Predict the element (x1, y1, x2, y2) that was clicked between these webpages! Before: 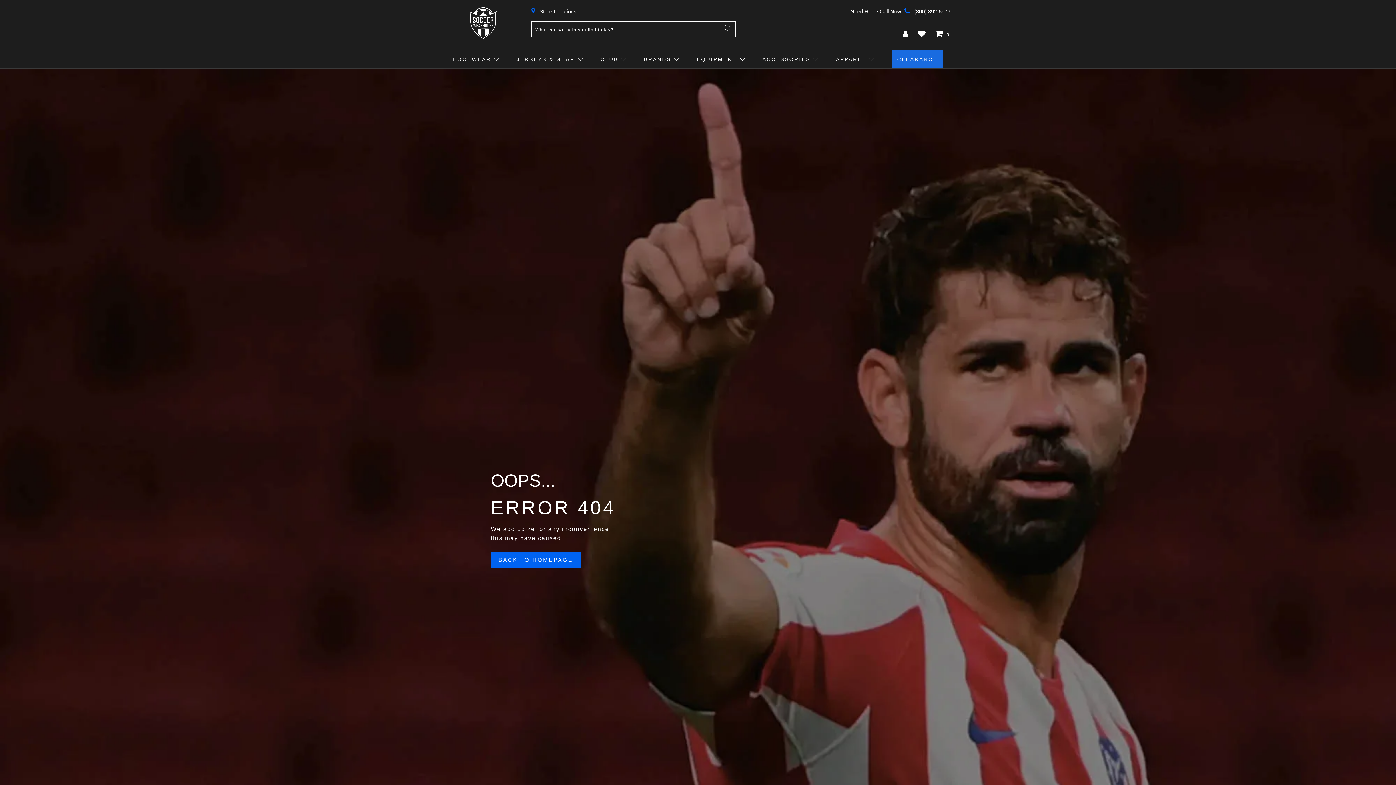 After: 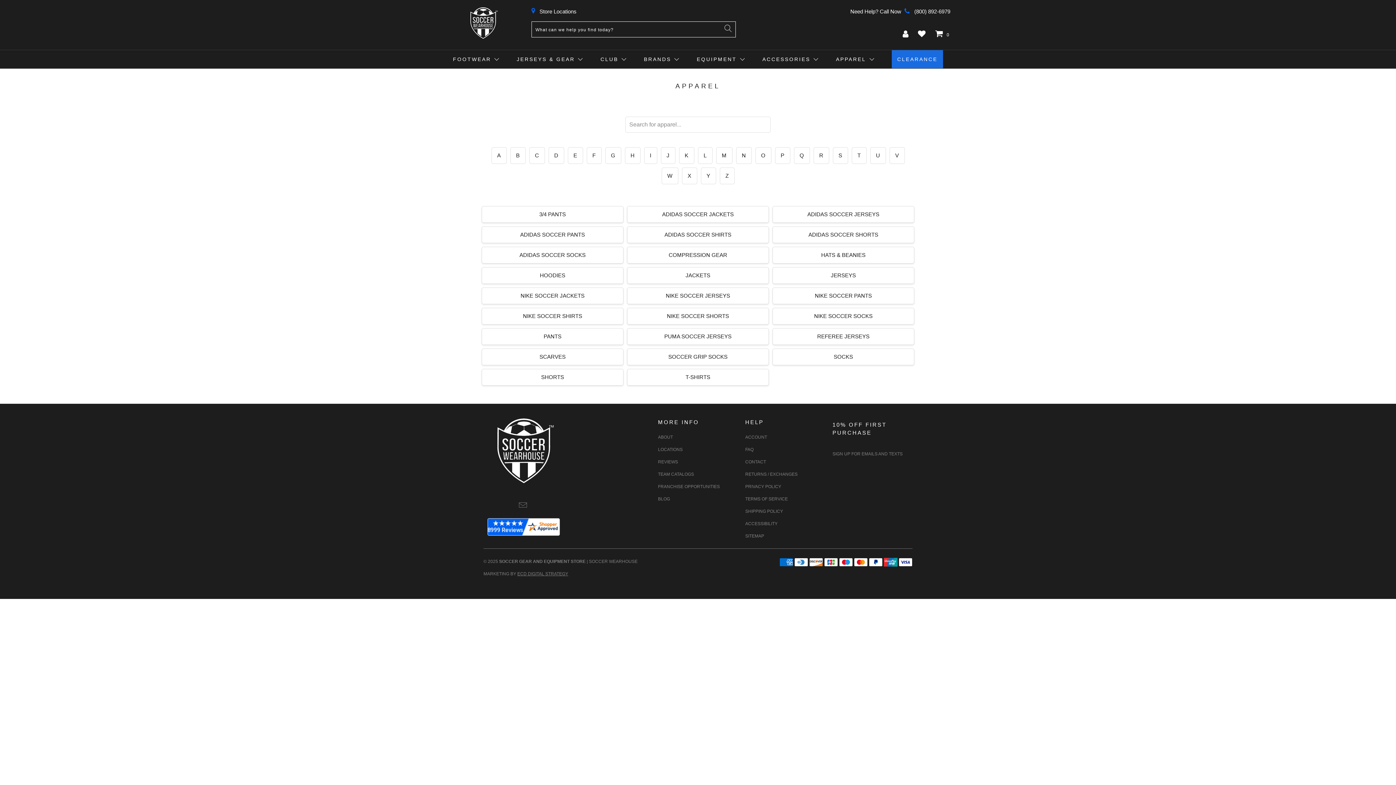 Action: bbox: (835, 52, 873, 67) label: APPAREL